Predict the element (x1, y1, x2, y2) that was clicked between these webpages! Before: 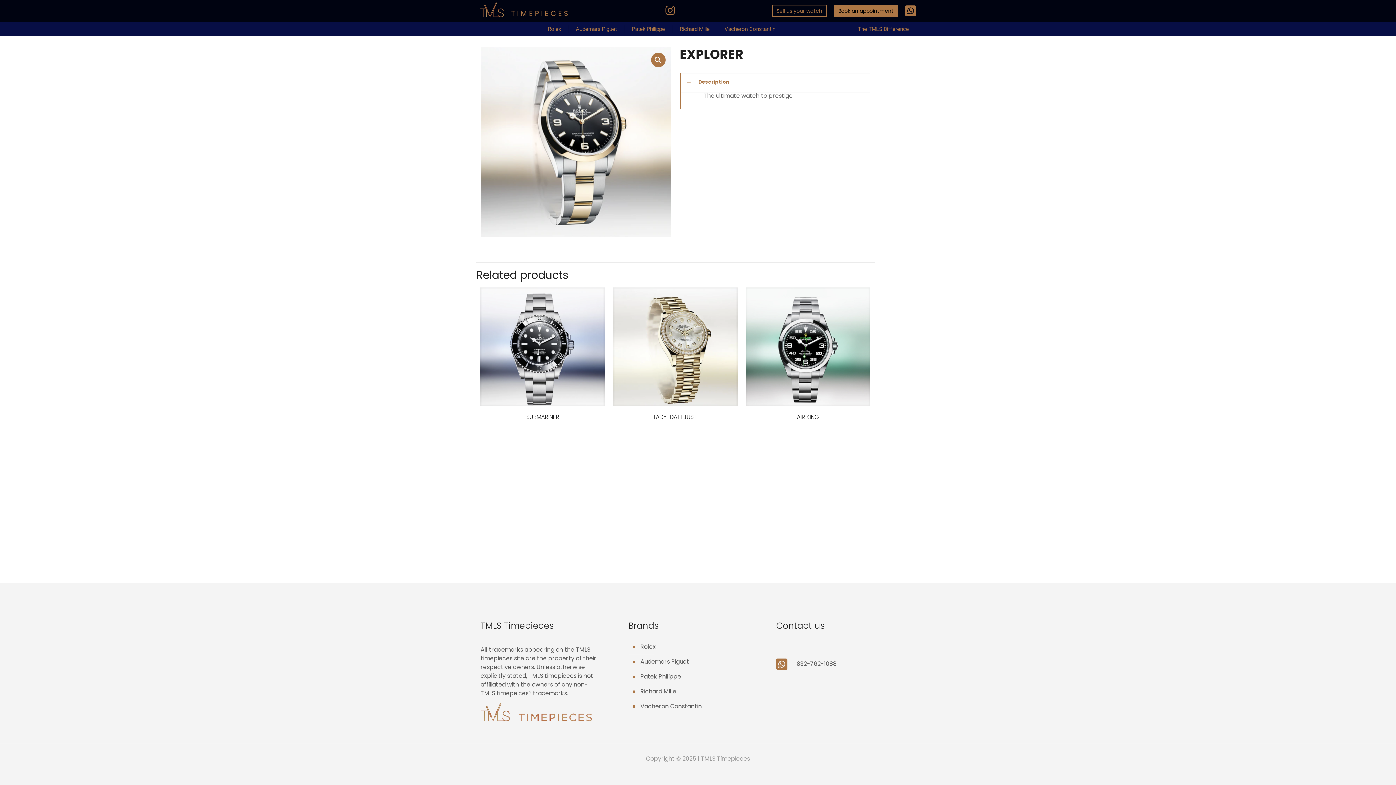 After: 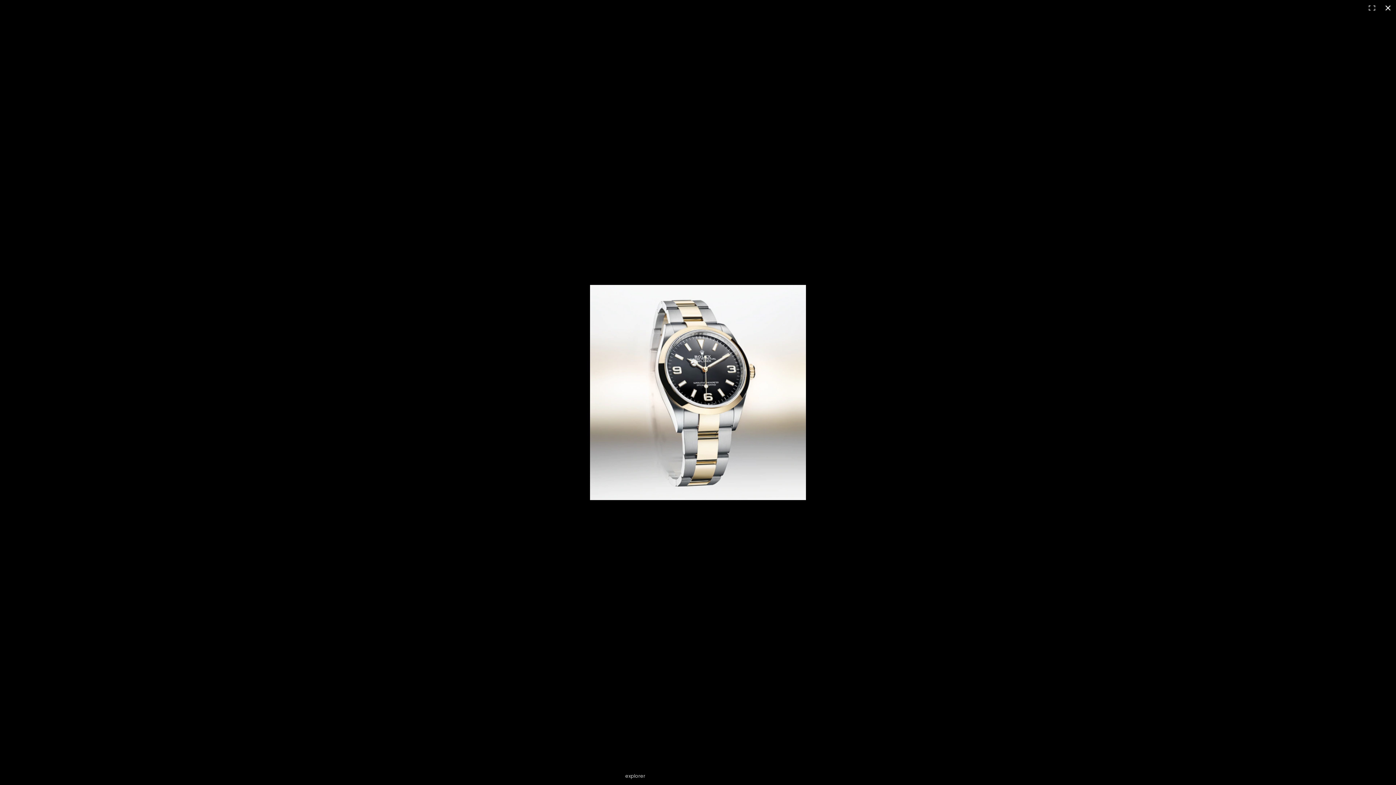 Action: bbox: (651, 52, 665, 67)